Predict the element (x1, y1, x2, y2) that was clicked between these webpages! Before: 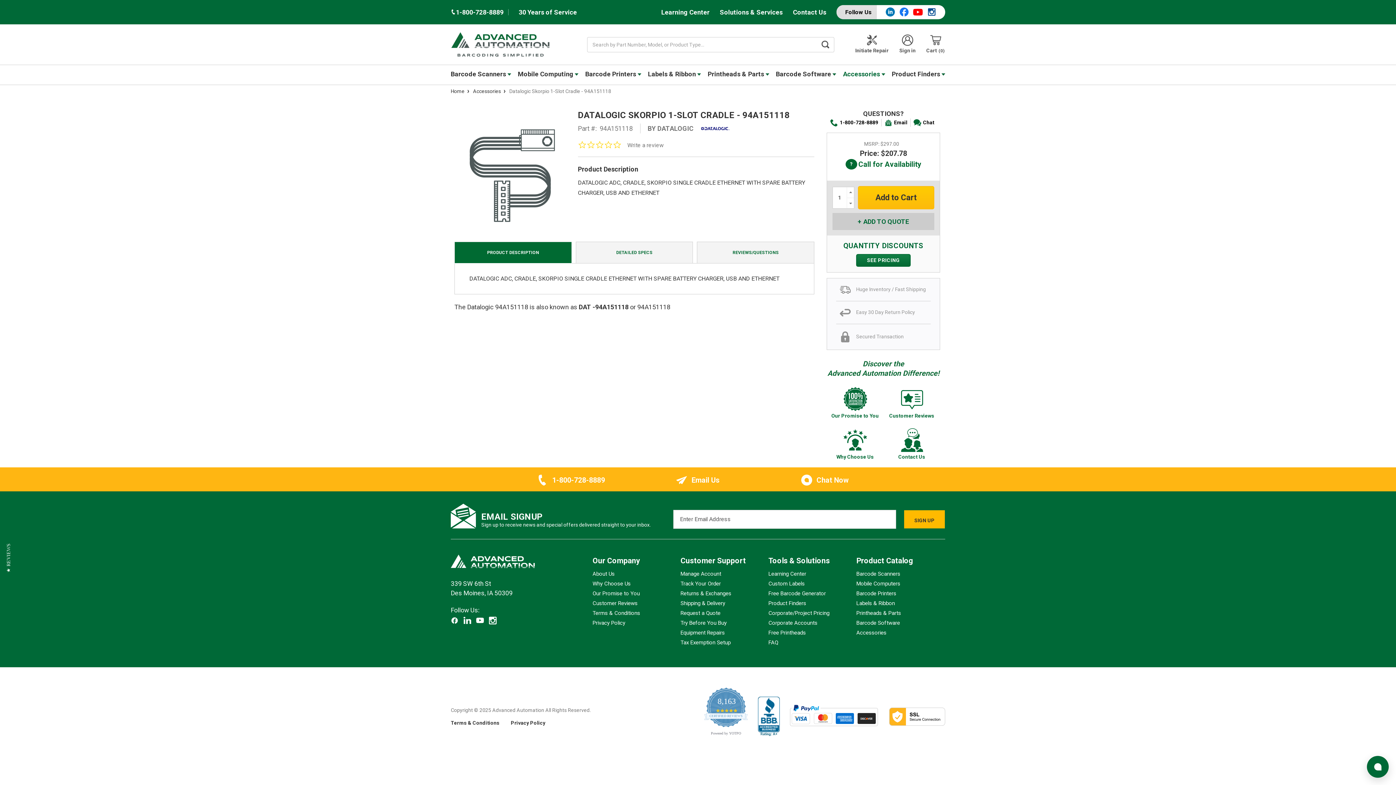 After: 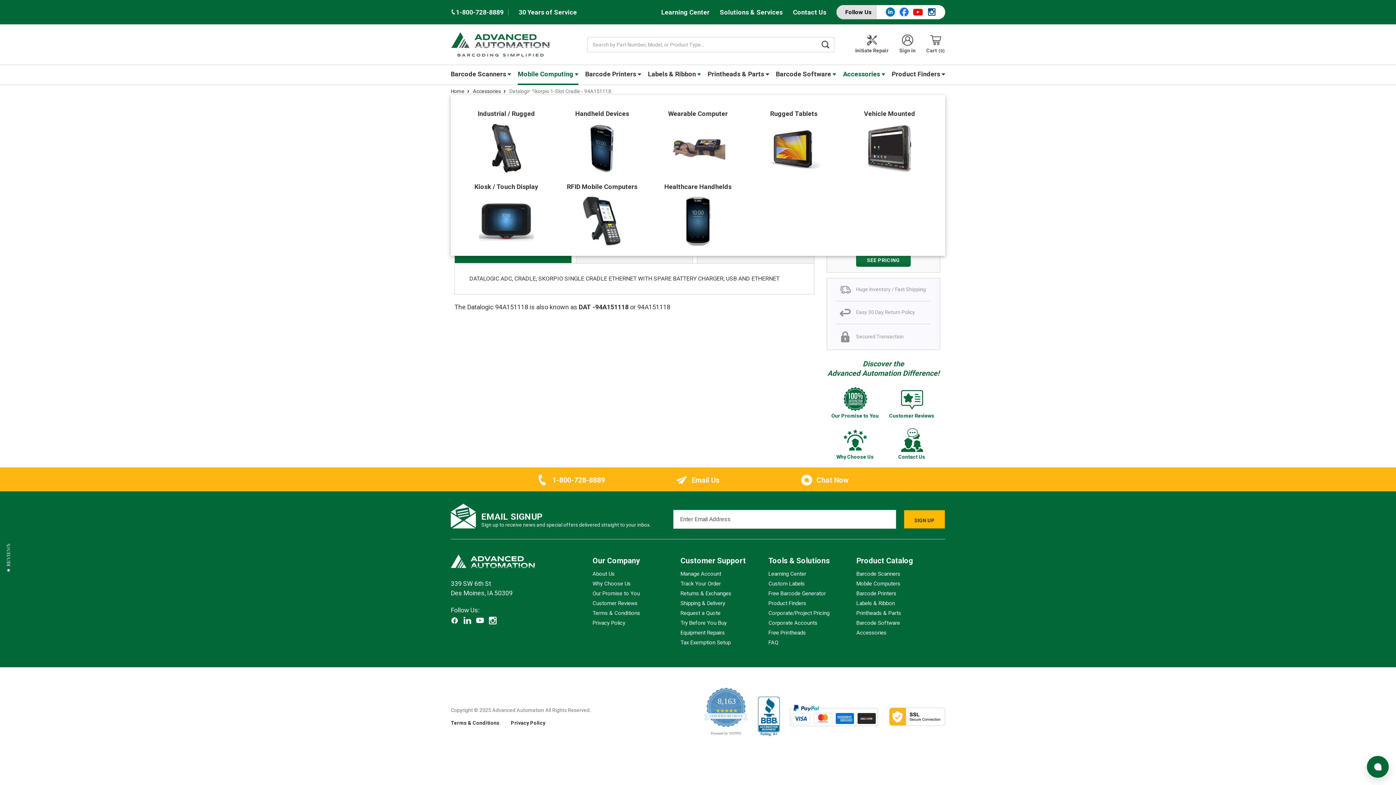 Action: bbox: (517, 65, 578, 84) label: Mobile Computing 